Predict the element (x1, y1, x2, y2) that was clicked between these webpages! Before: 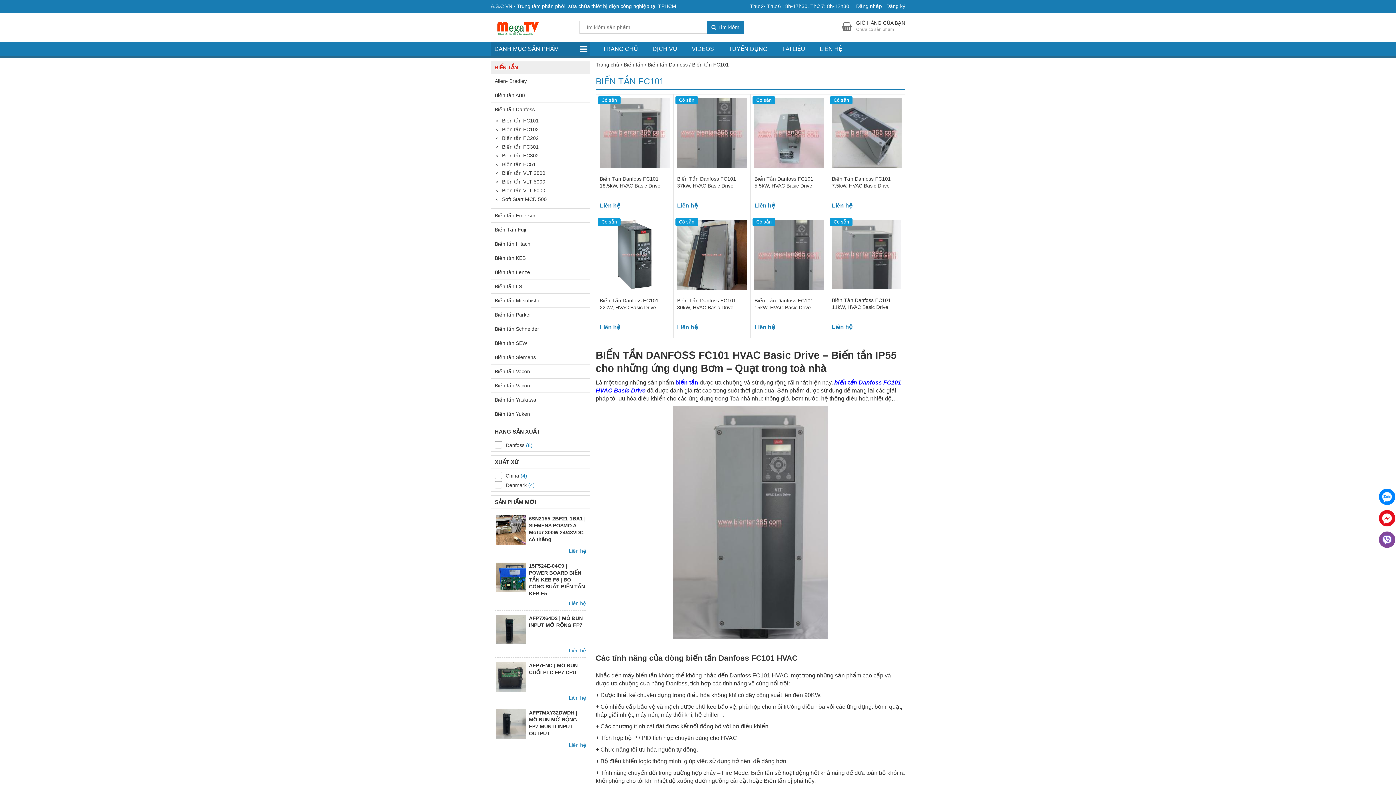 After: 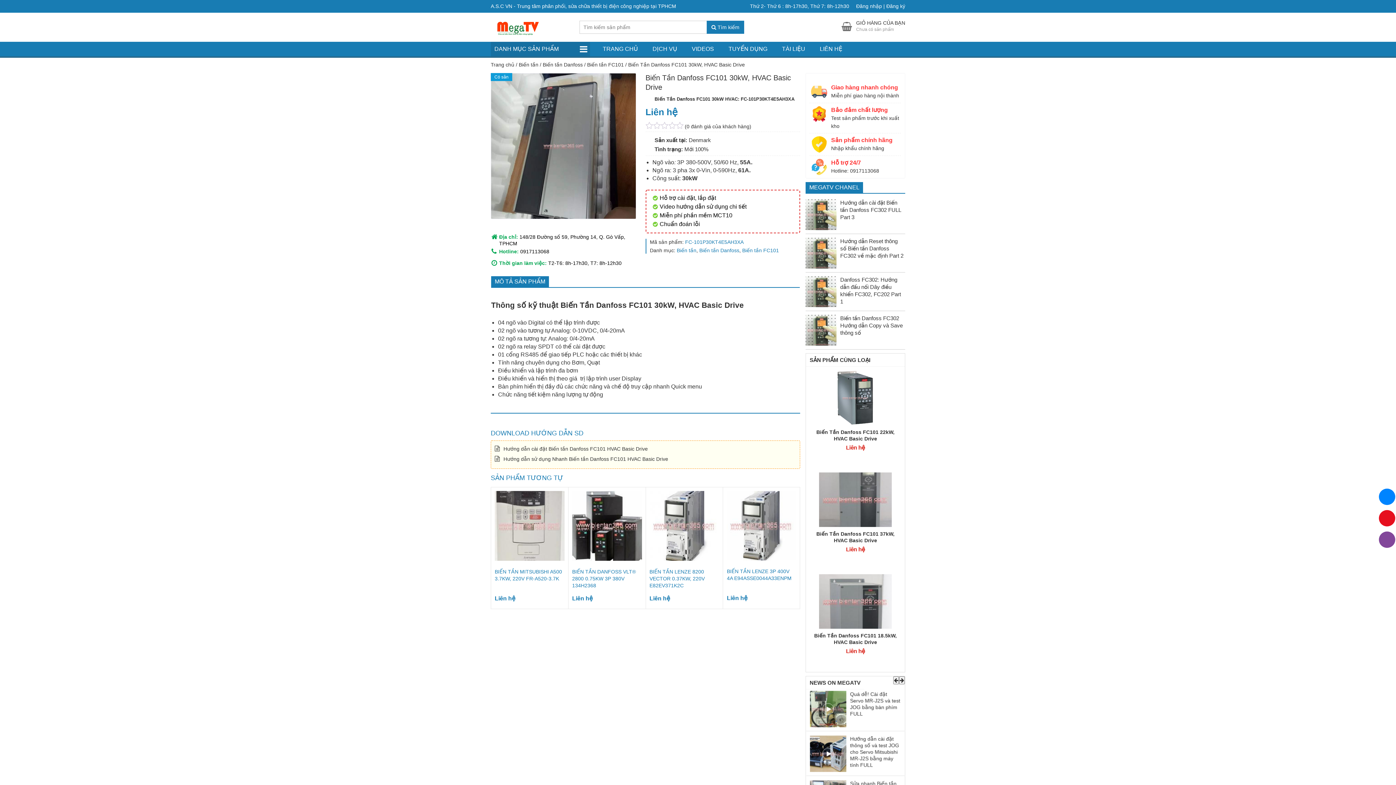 Action: bbox: (677, 294, 747, 323) label: Biến Tần Danfoss FC101 30kW, HVAC Basic Drive